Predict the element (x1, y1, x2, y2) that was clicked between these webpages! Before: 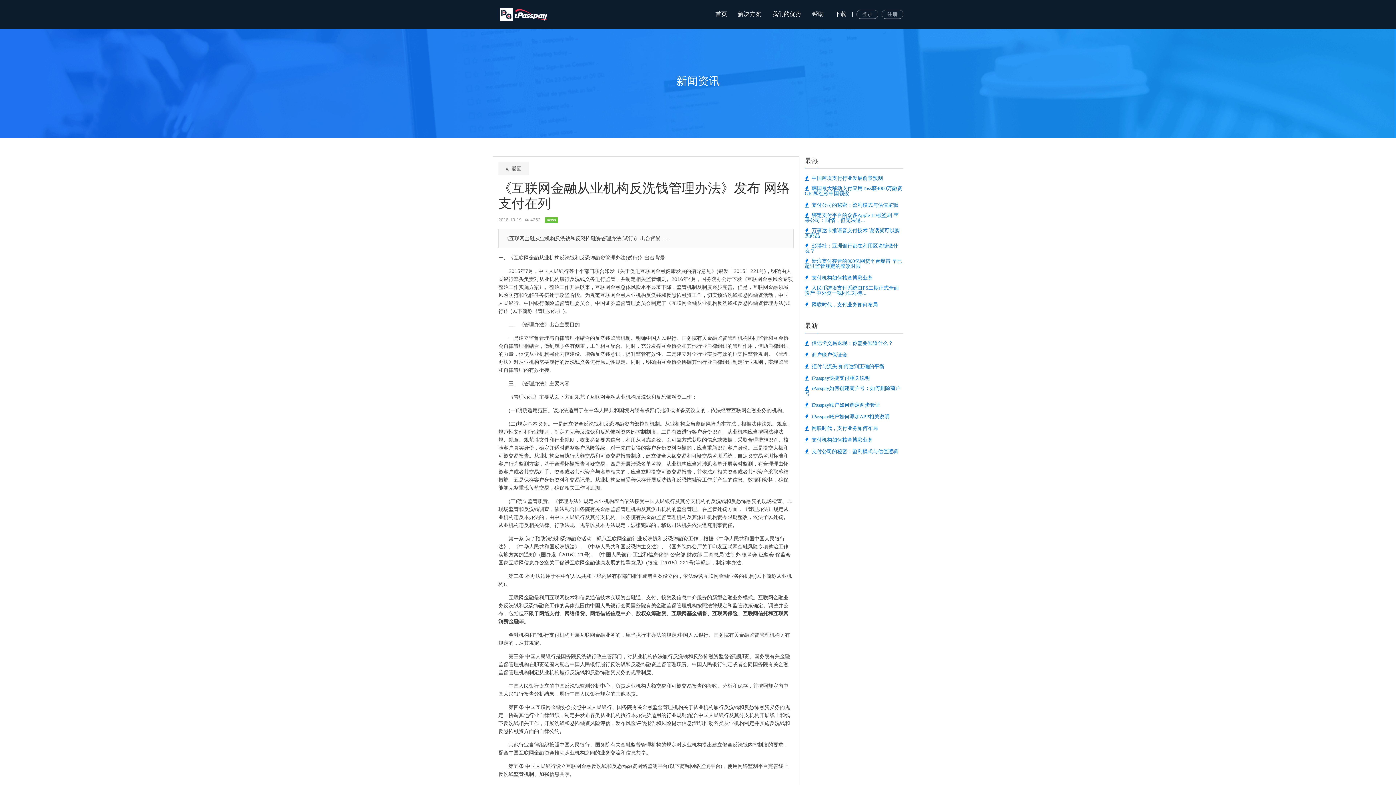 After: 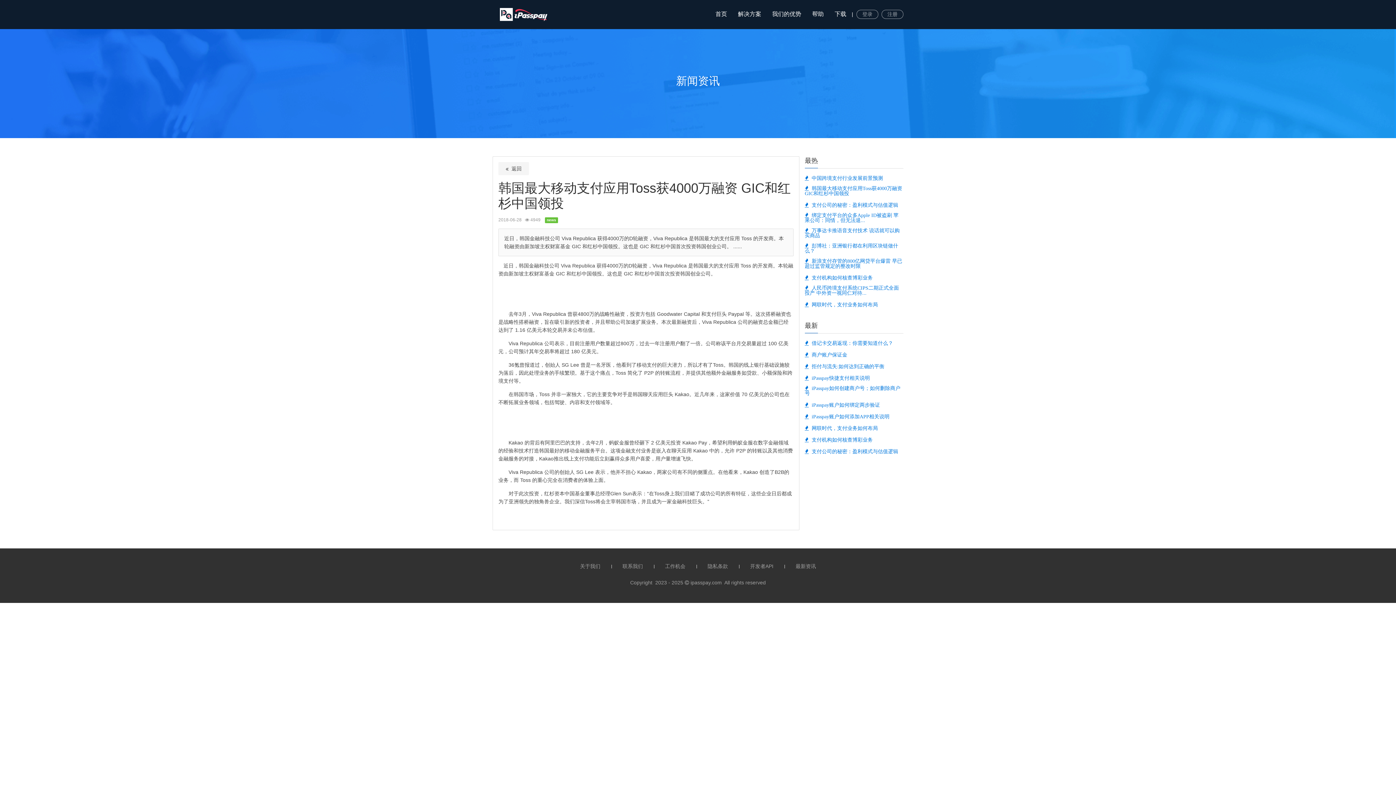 Action: bbox: (805, 185, 903, 196) label:   韩国最大移动支付应用Toss获4000万融资 GIC和红杉中国领投